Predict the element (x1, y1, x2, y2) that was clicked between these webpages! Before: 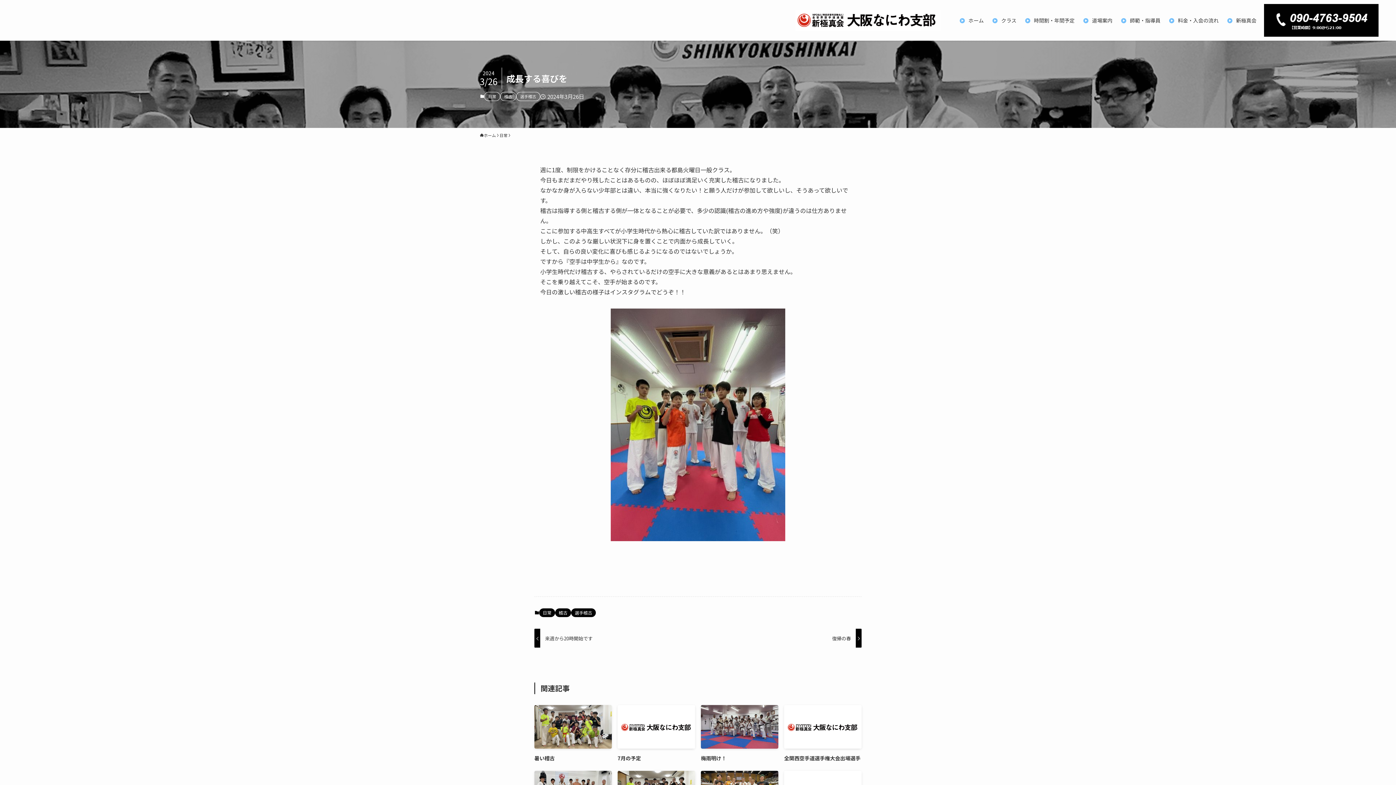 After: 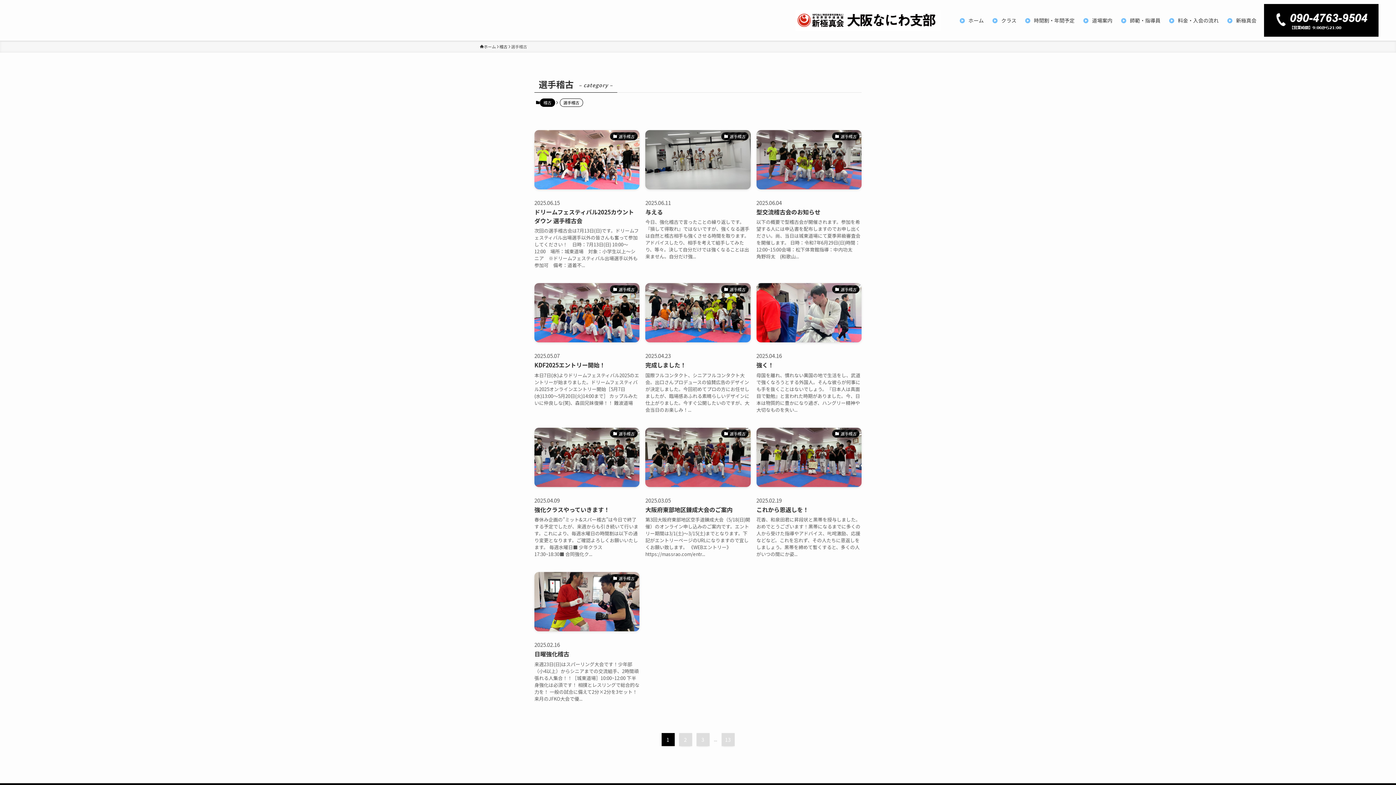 Action: bbox: (571, 608, 596, 617) label: 選手稽古